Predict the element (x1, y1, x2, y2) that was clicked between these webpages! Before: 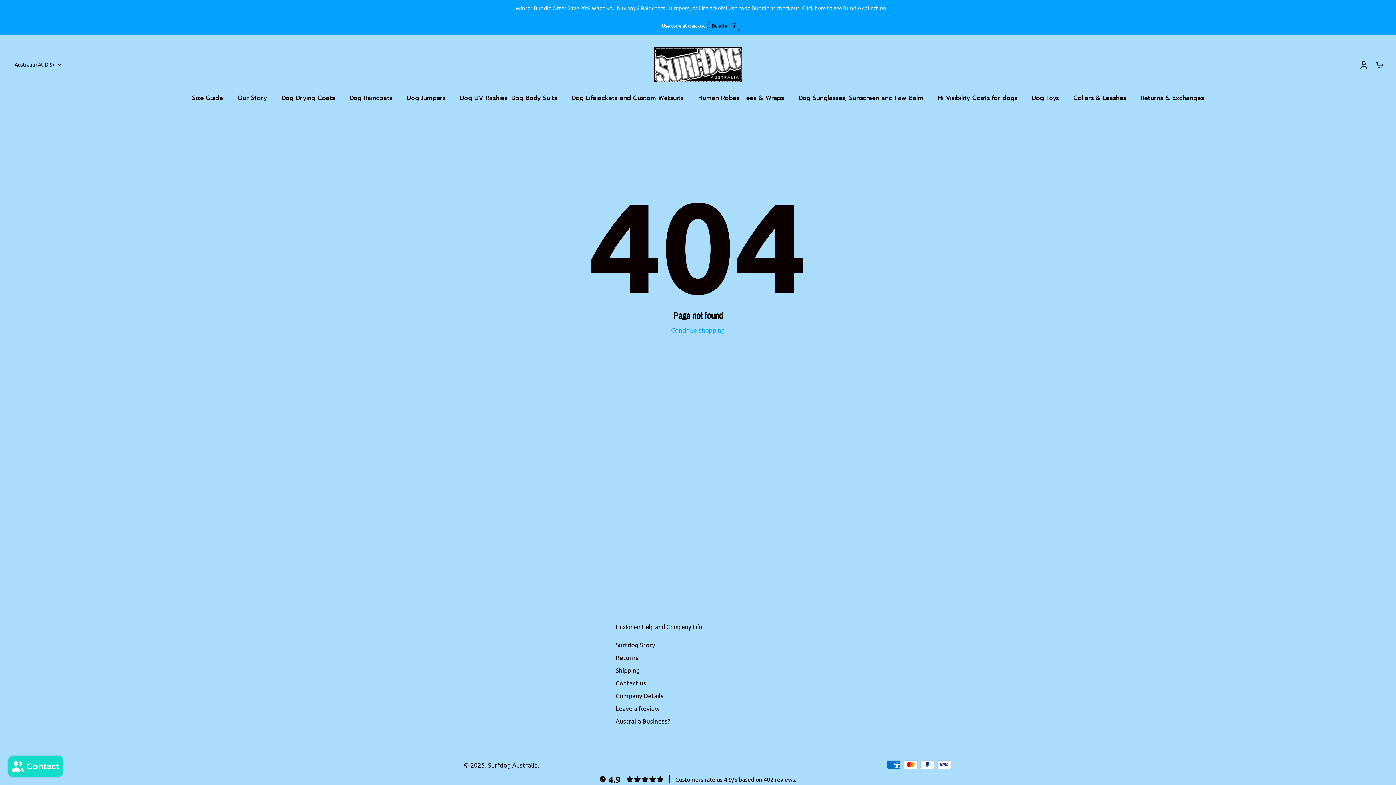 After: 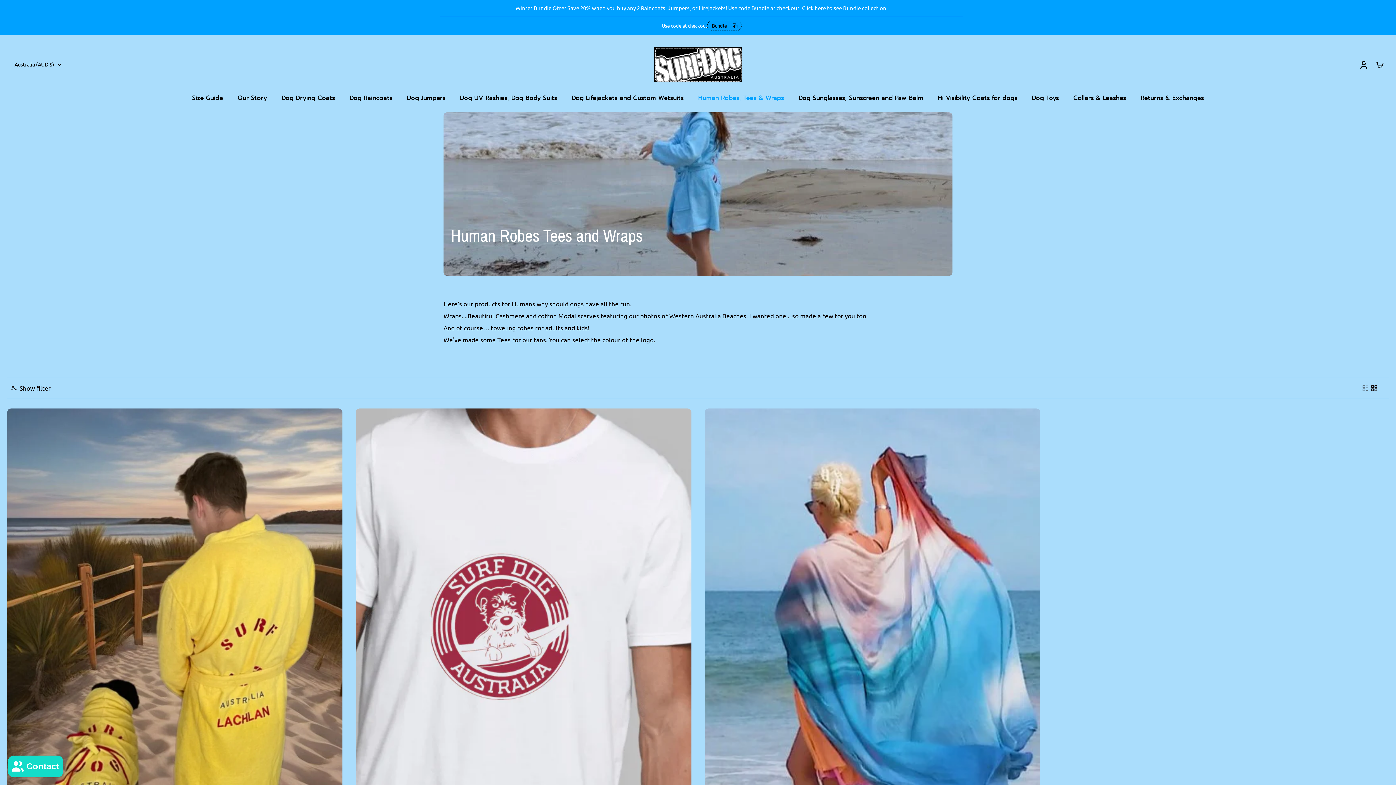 Action: bbox: (698, 92, 784, 103) label: Human Robes, Tees & Wraps